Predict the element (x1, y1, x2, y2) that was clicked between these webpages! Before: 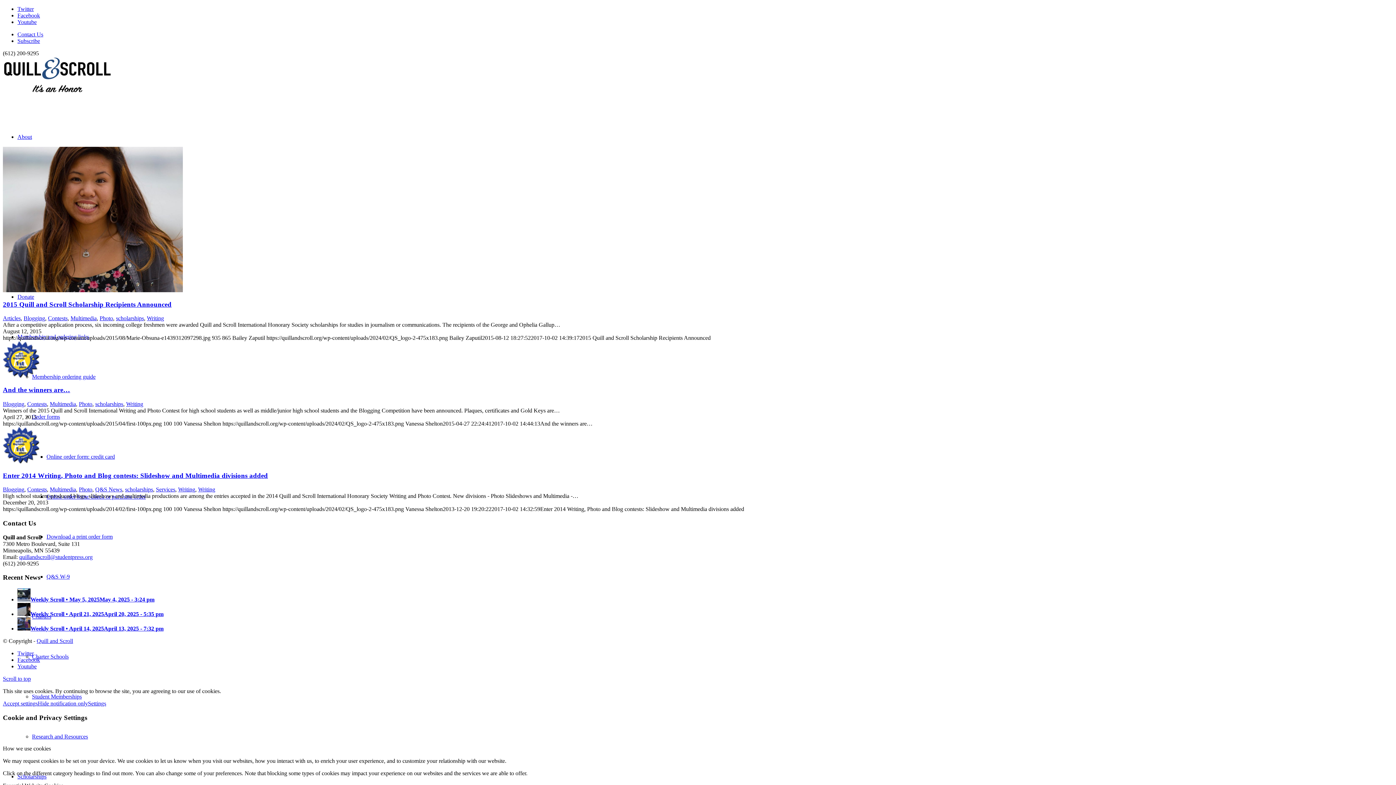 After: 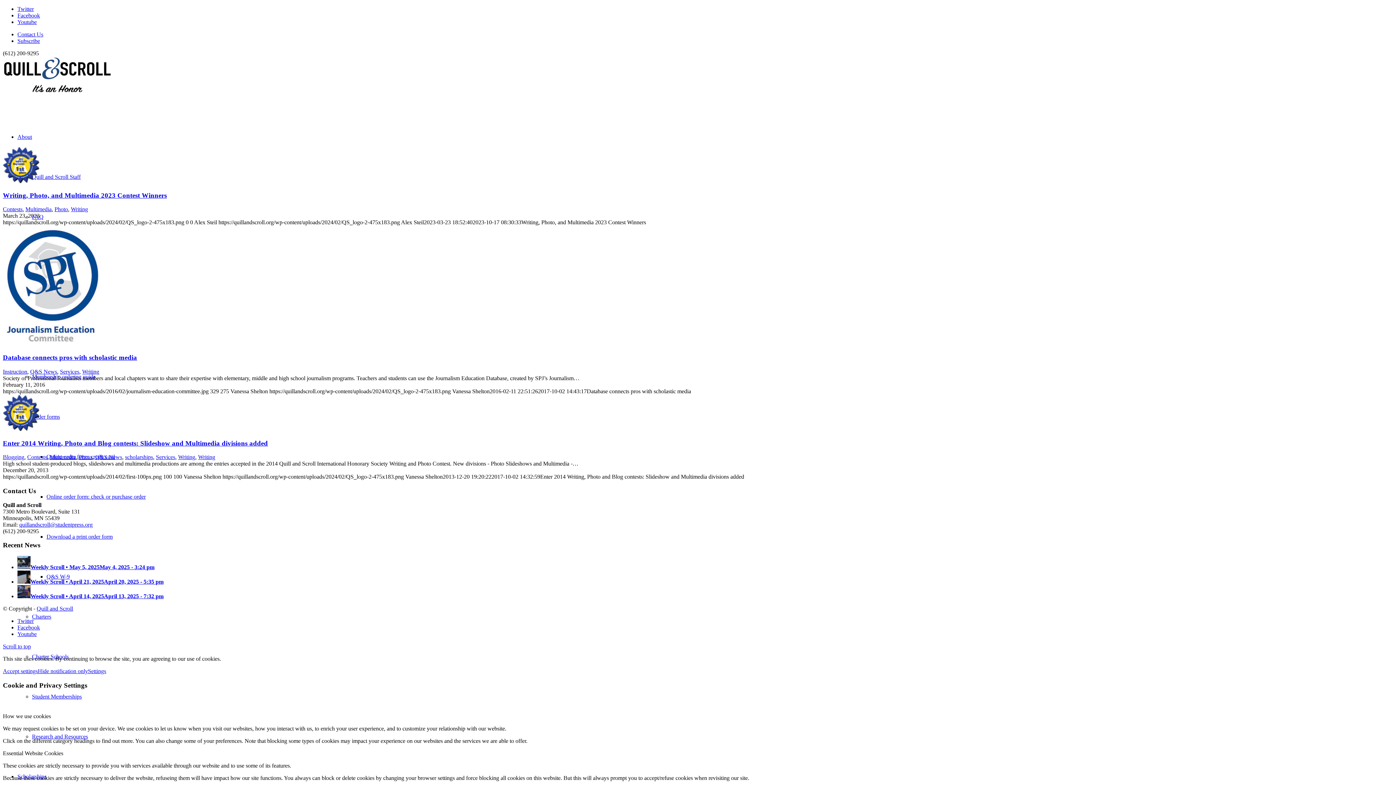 Action: bbox: (198, 486, 215, 492) label: Writing